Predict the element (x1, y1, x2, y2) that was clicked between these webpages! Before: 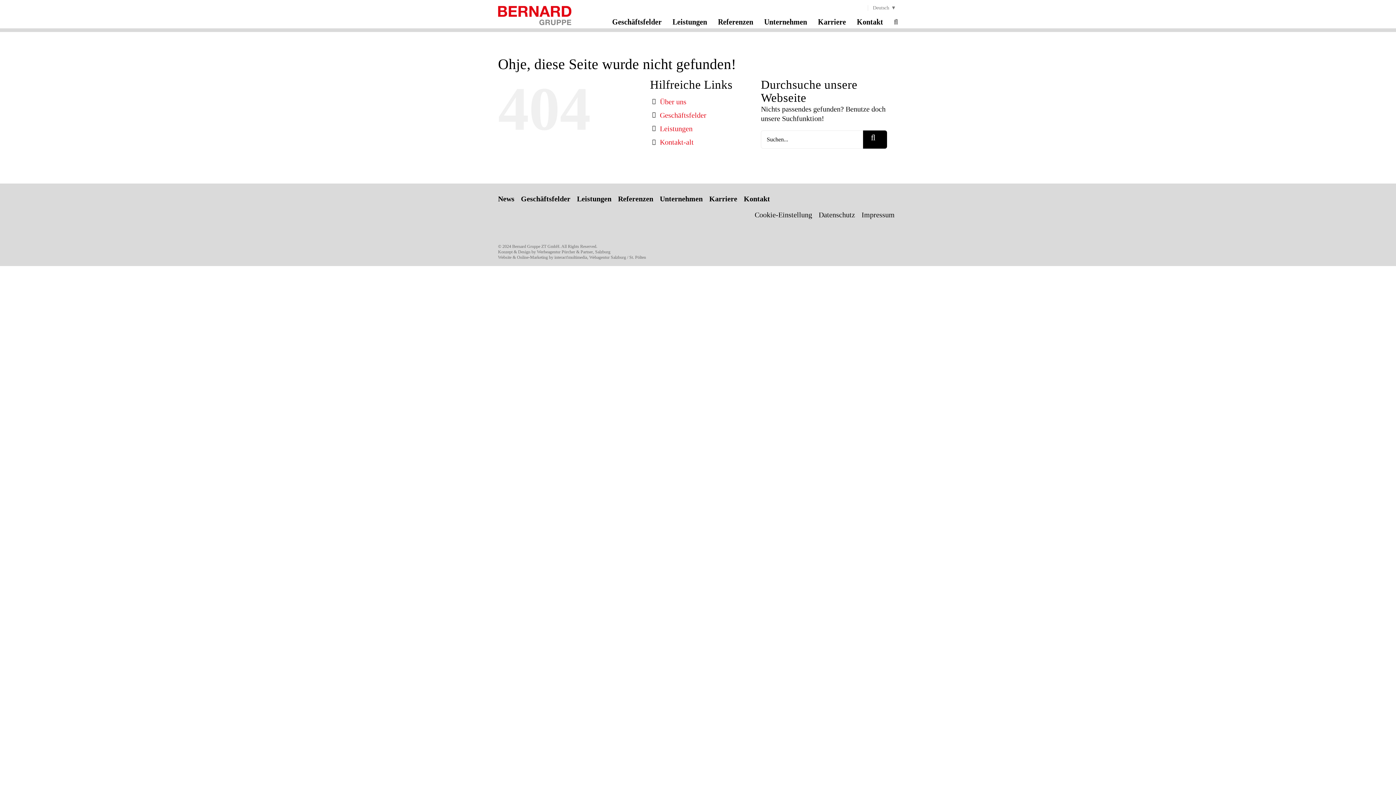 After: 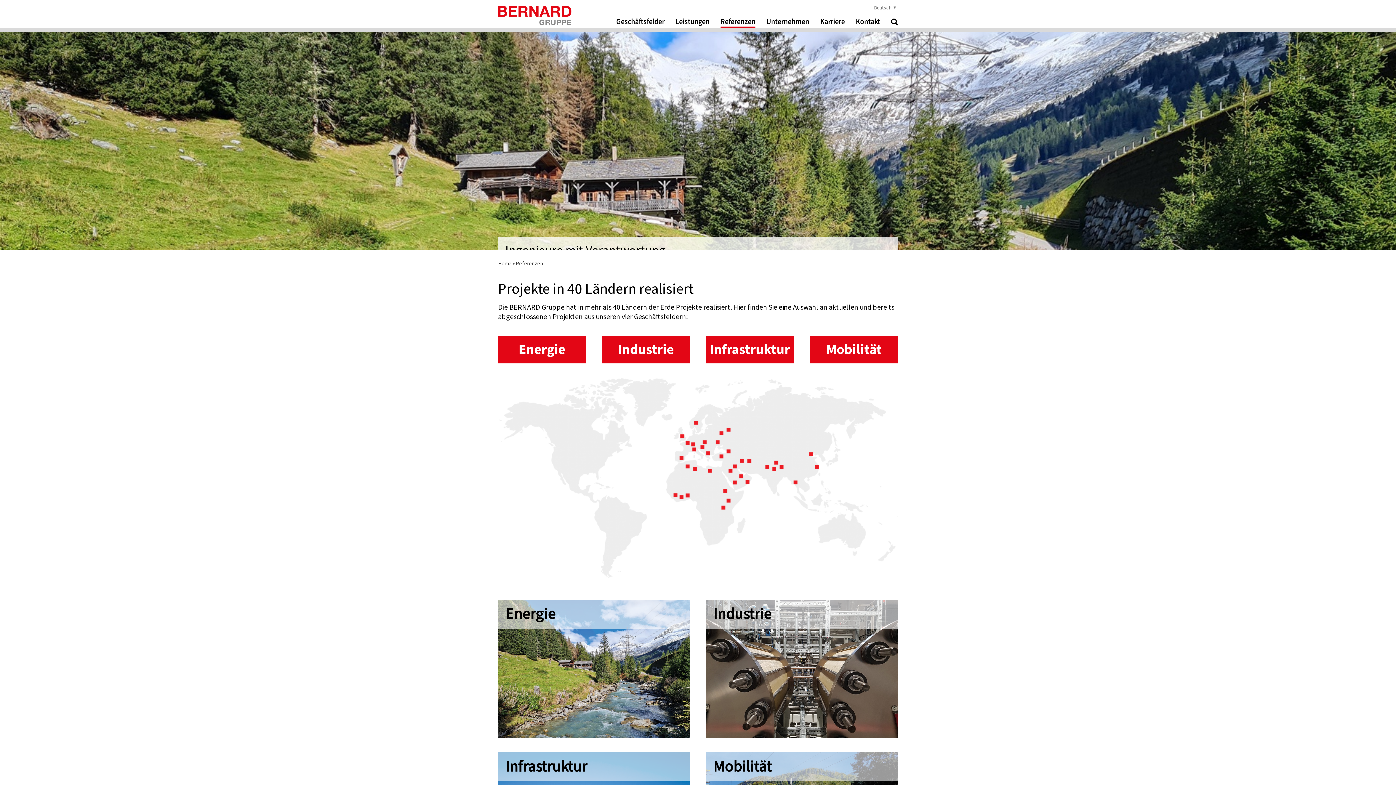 Action: bbox: (718, 14, 753, 29) label: Referenzen